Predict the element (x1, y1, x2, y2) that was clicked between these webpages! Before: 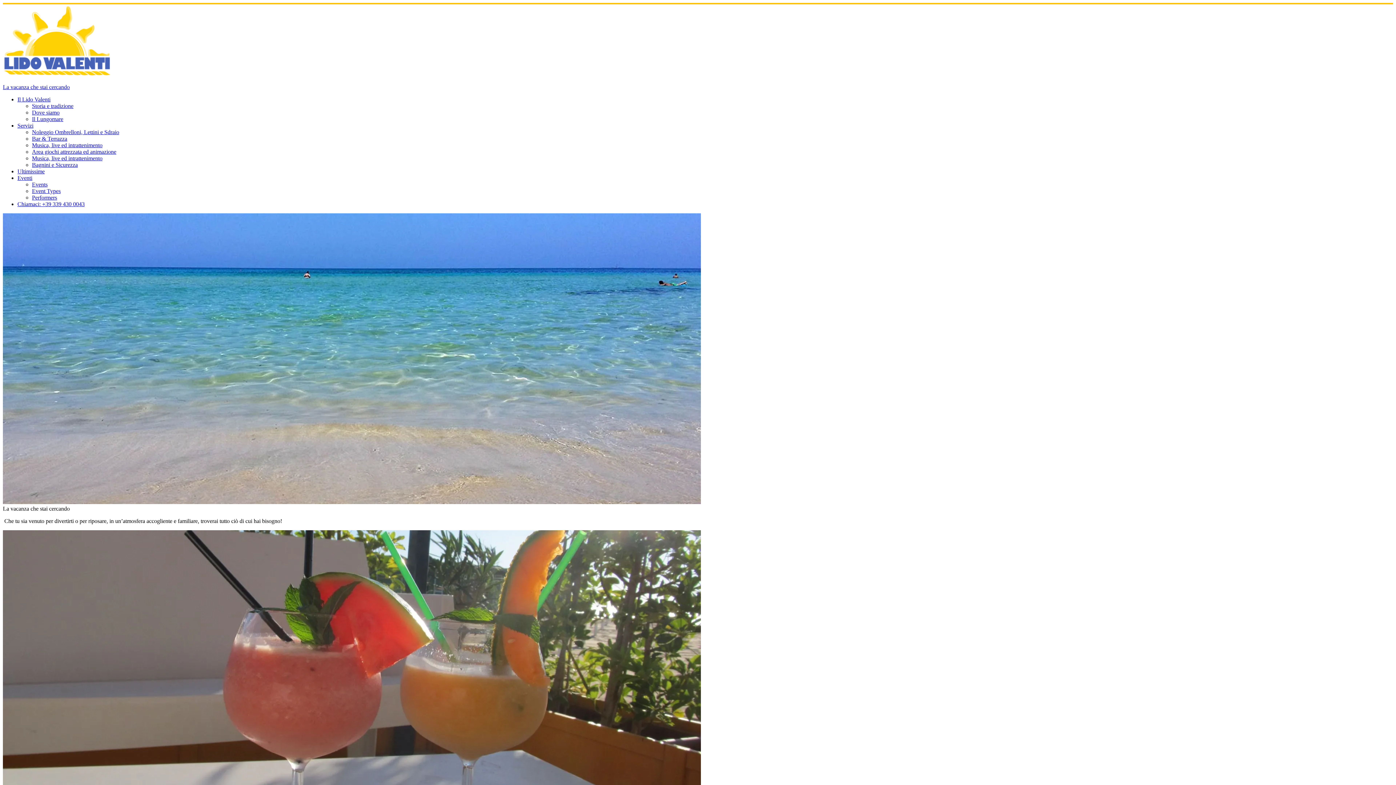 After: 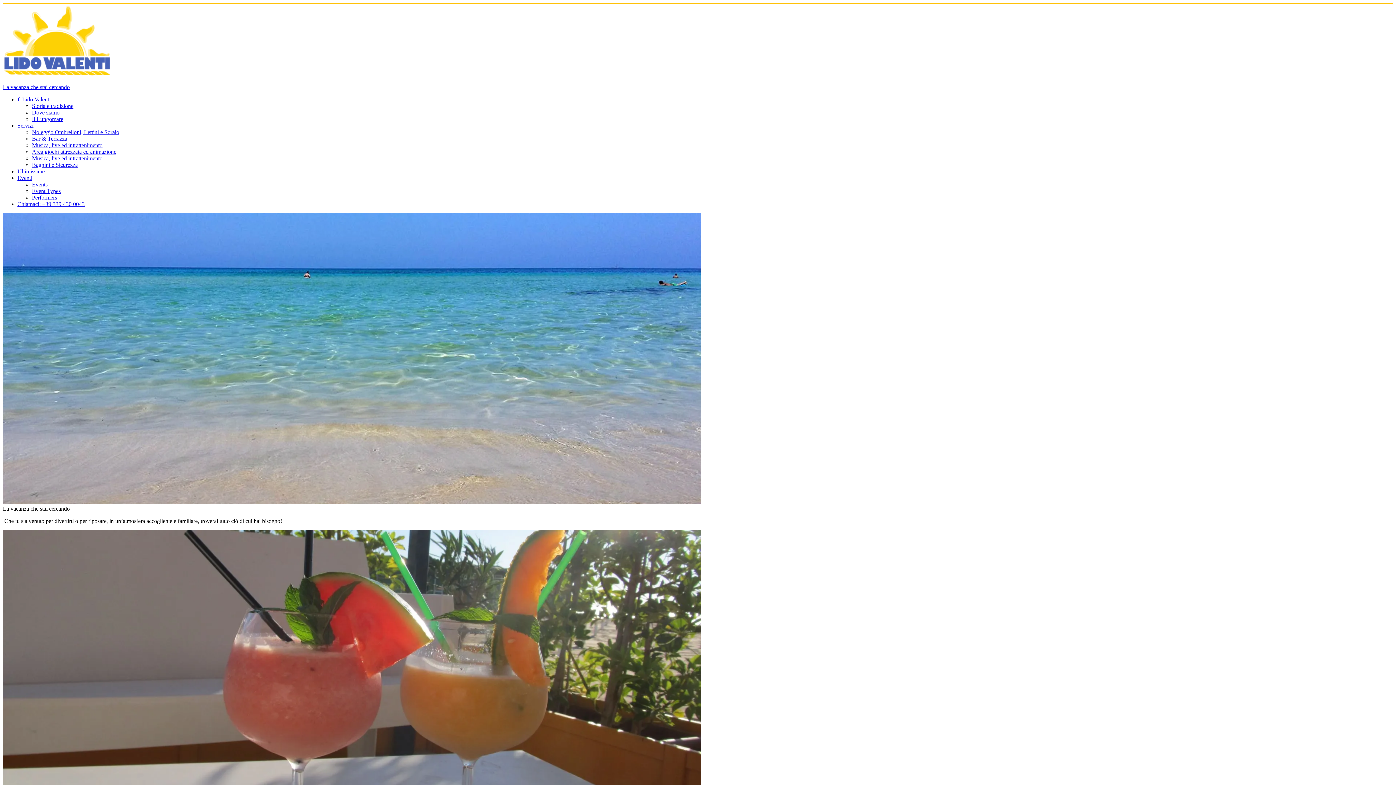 Action: label: Eventi bbox: (17, 174, 32, 181)